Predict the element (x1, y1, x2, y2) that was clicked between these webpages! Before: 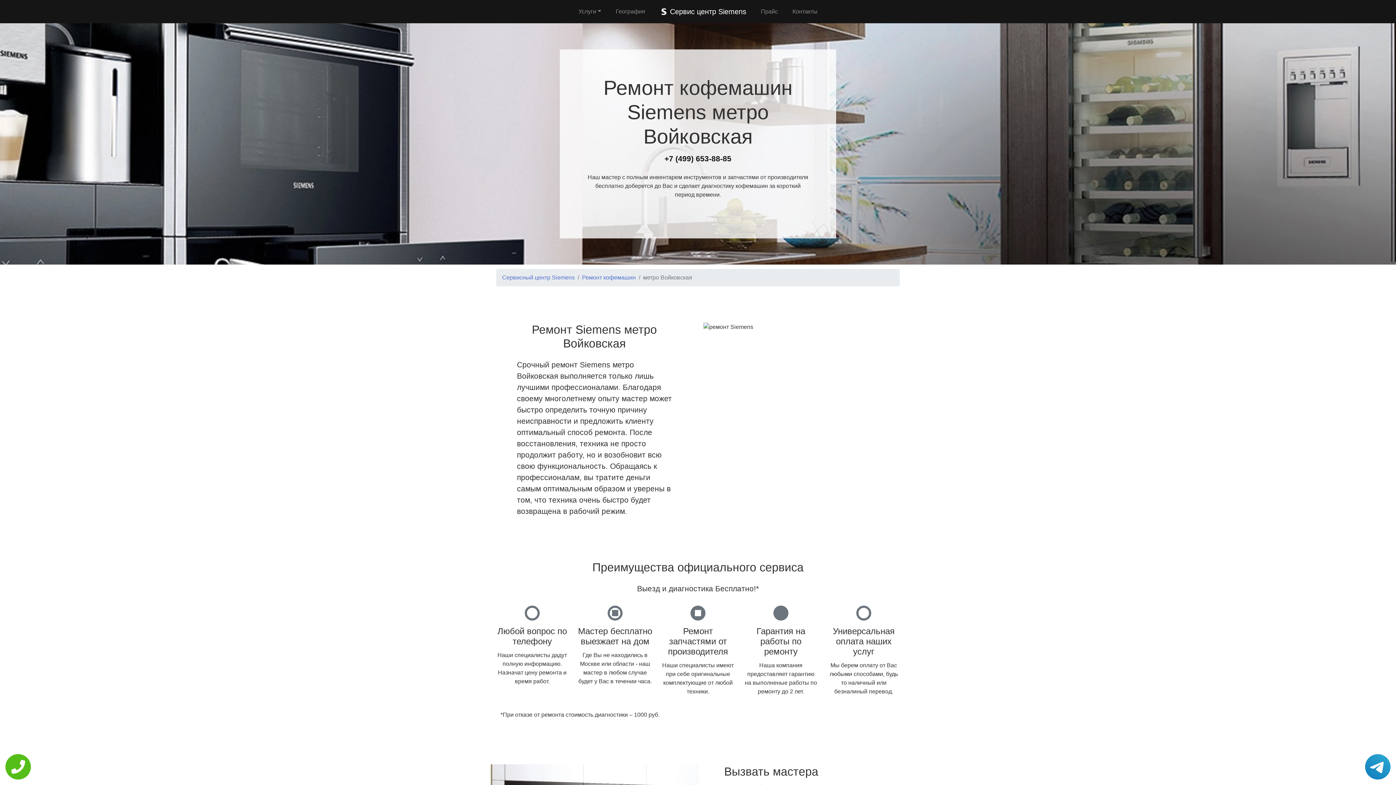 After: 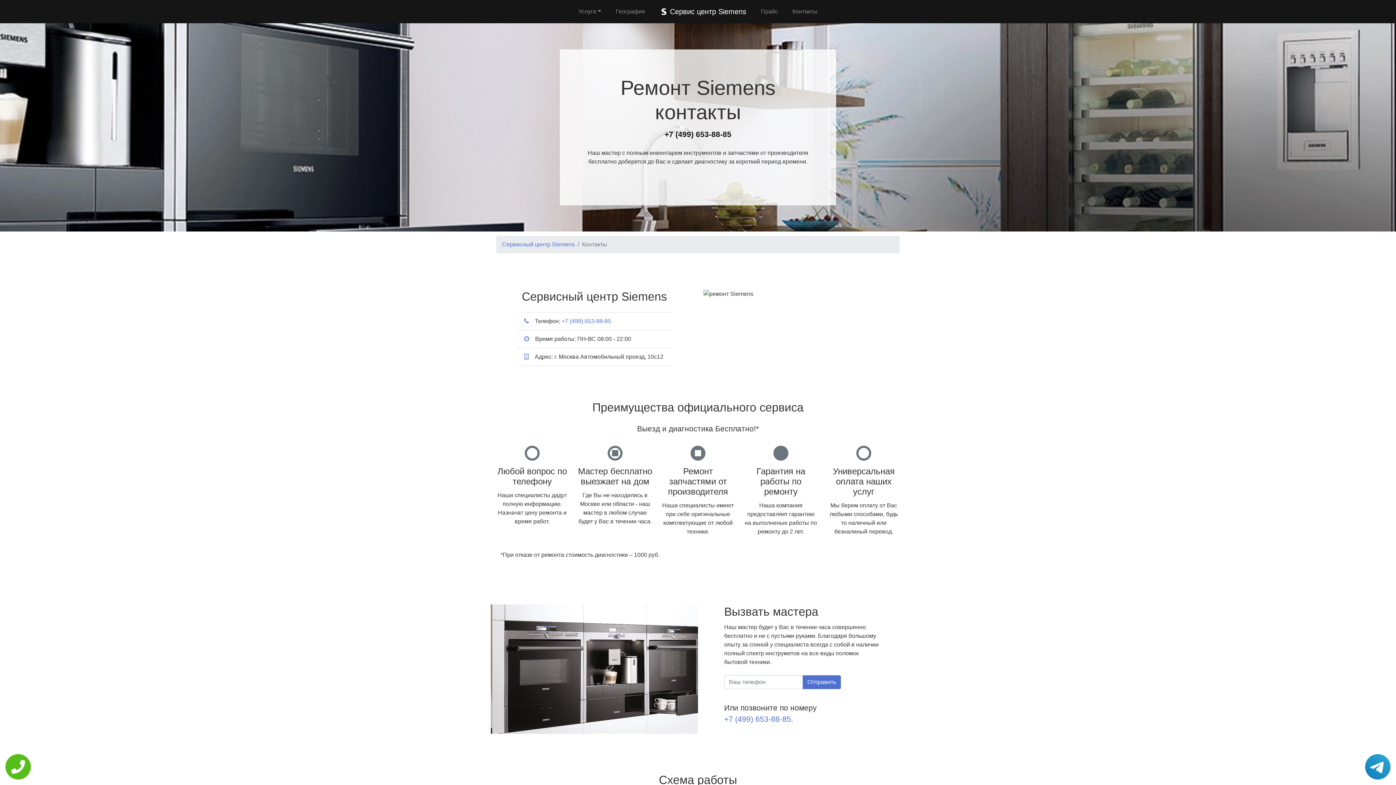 Action: label: Контакты bbox: (789, 4, 820, 18)